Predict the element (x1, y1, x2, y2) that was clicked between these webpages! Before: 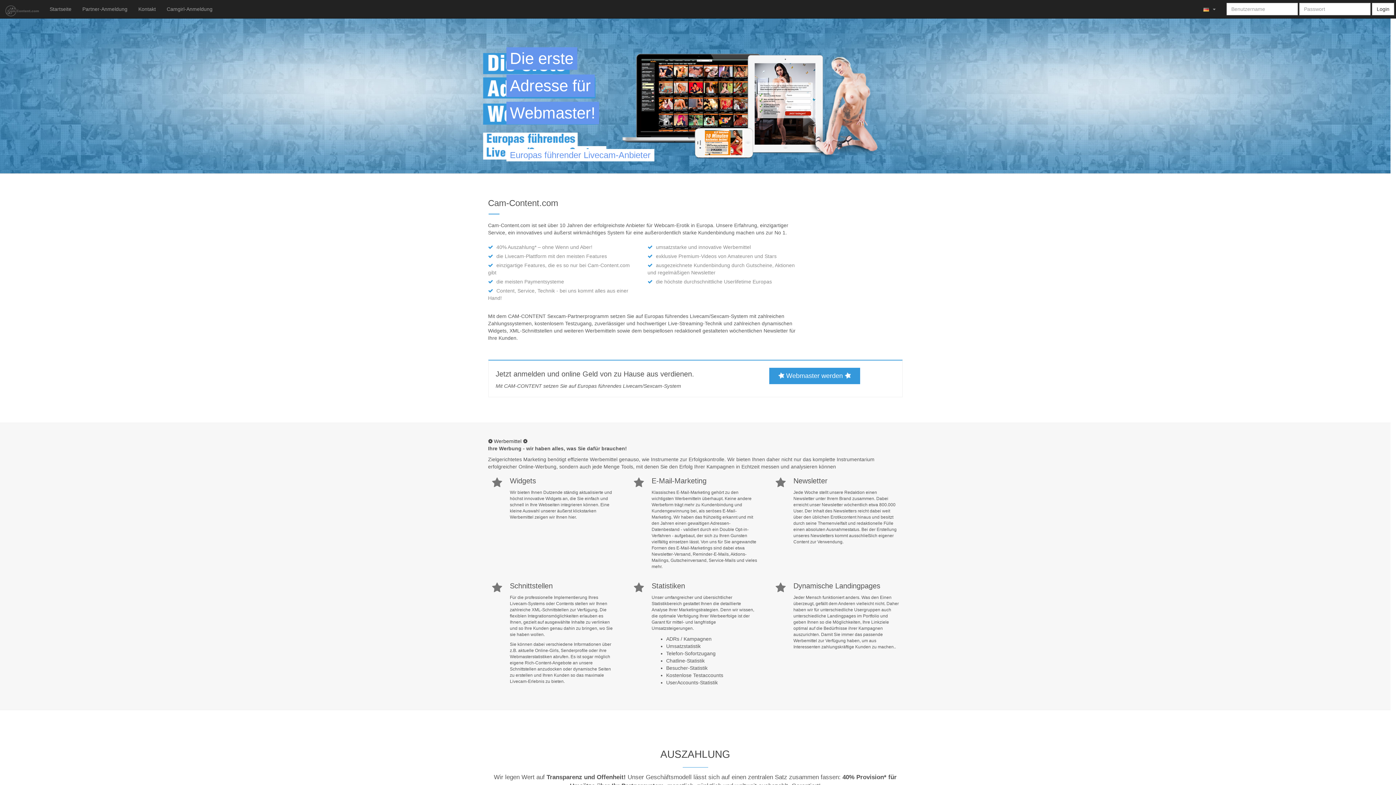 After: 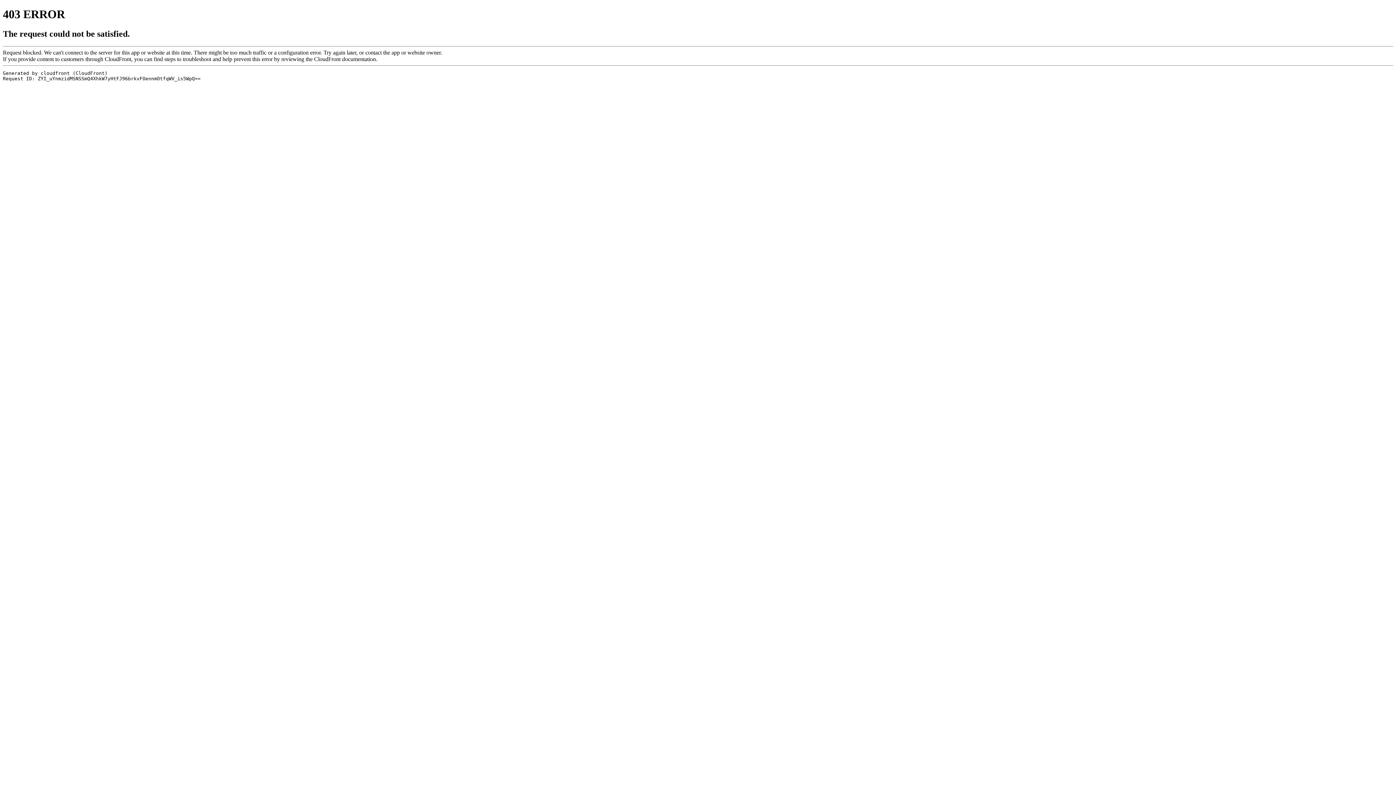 Action: label:  Webmaster werden  bbox: (769, 368, 860, 384)